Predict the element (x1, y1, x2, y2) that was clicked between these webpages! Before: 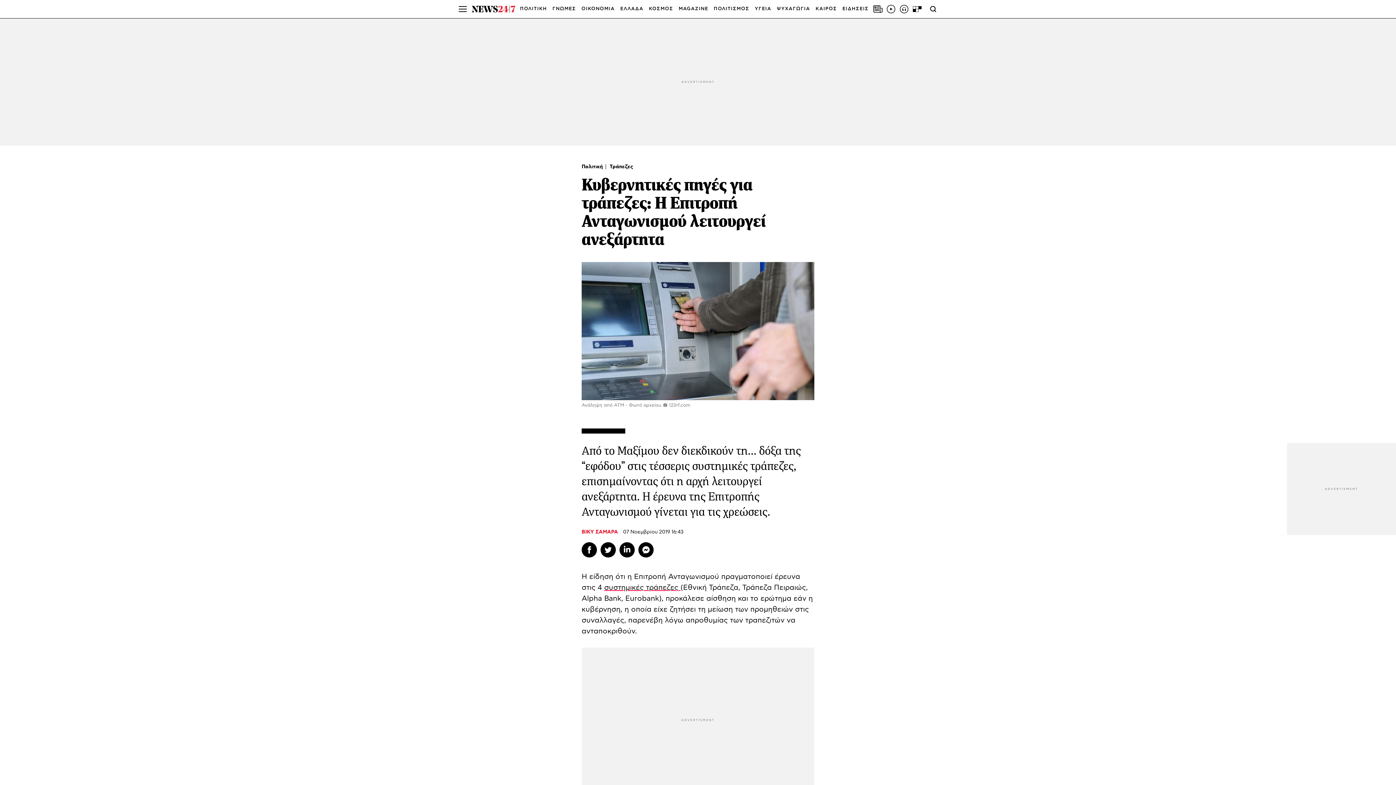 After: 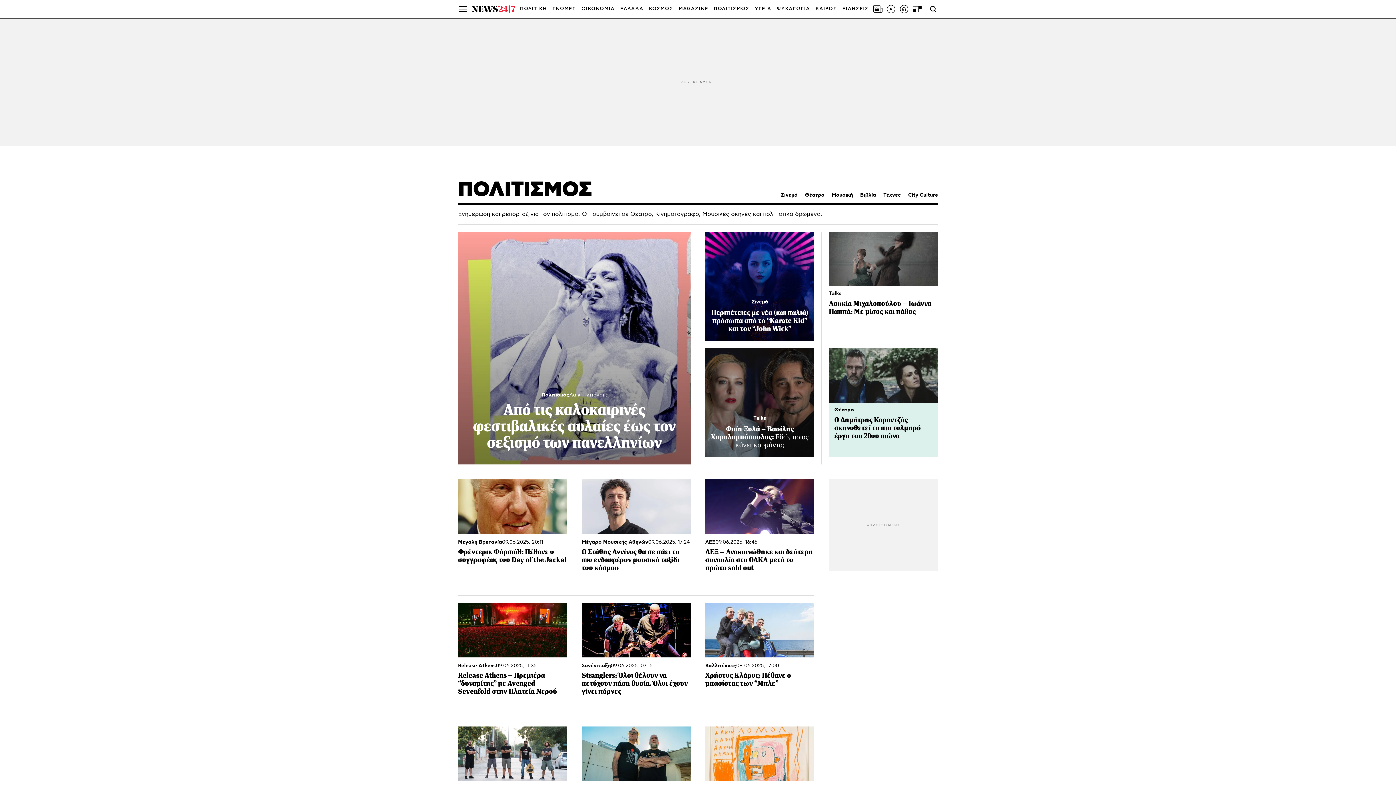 Action: label: ΠΟΛΙΤΙΣΜΟΣ bbox: (713, 0, 749, 18)